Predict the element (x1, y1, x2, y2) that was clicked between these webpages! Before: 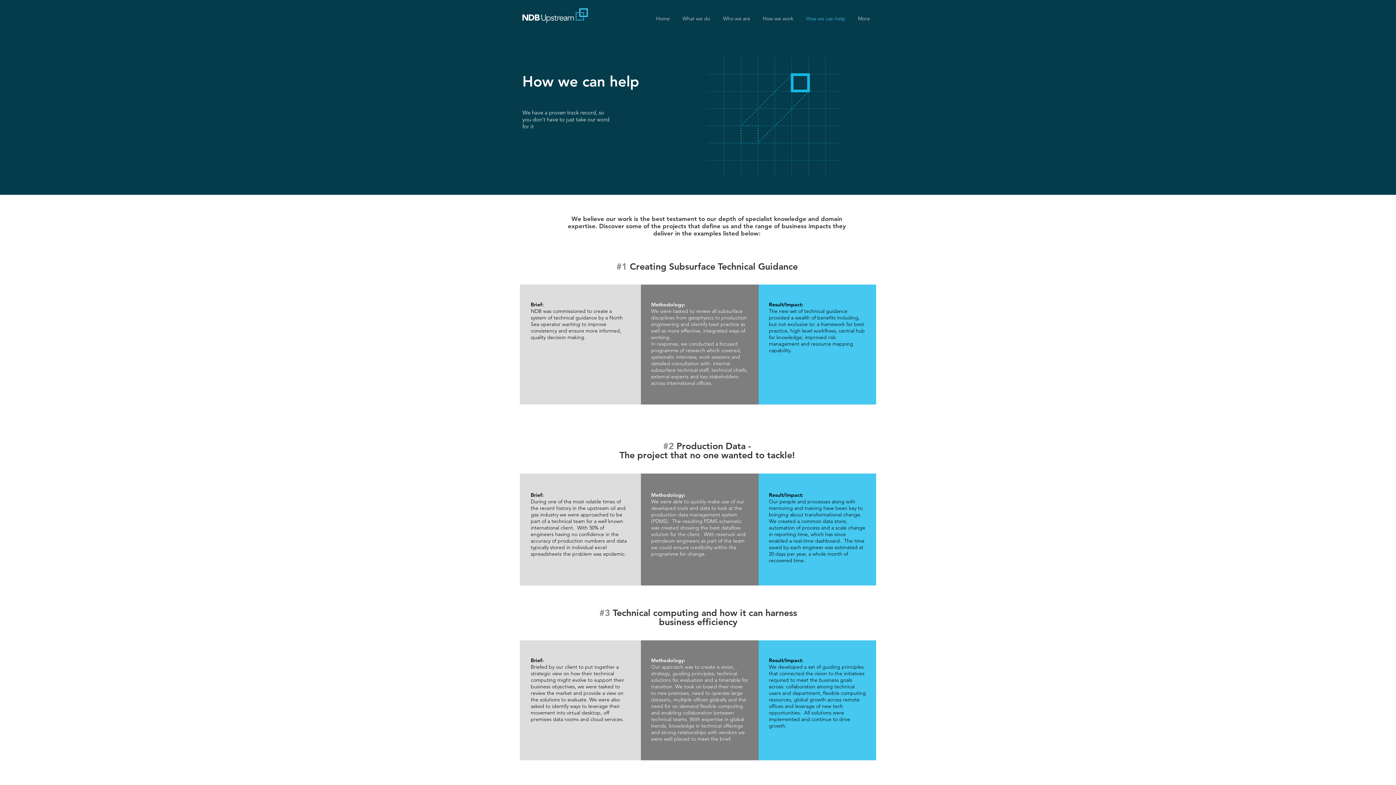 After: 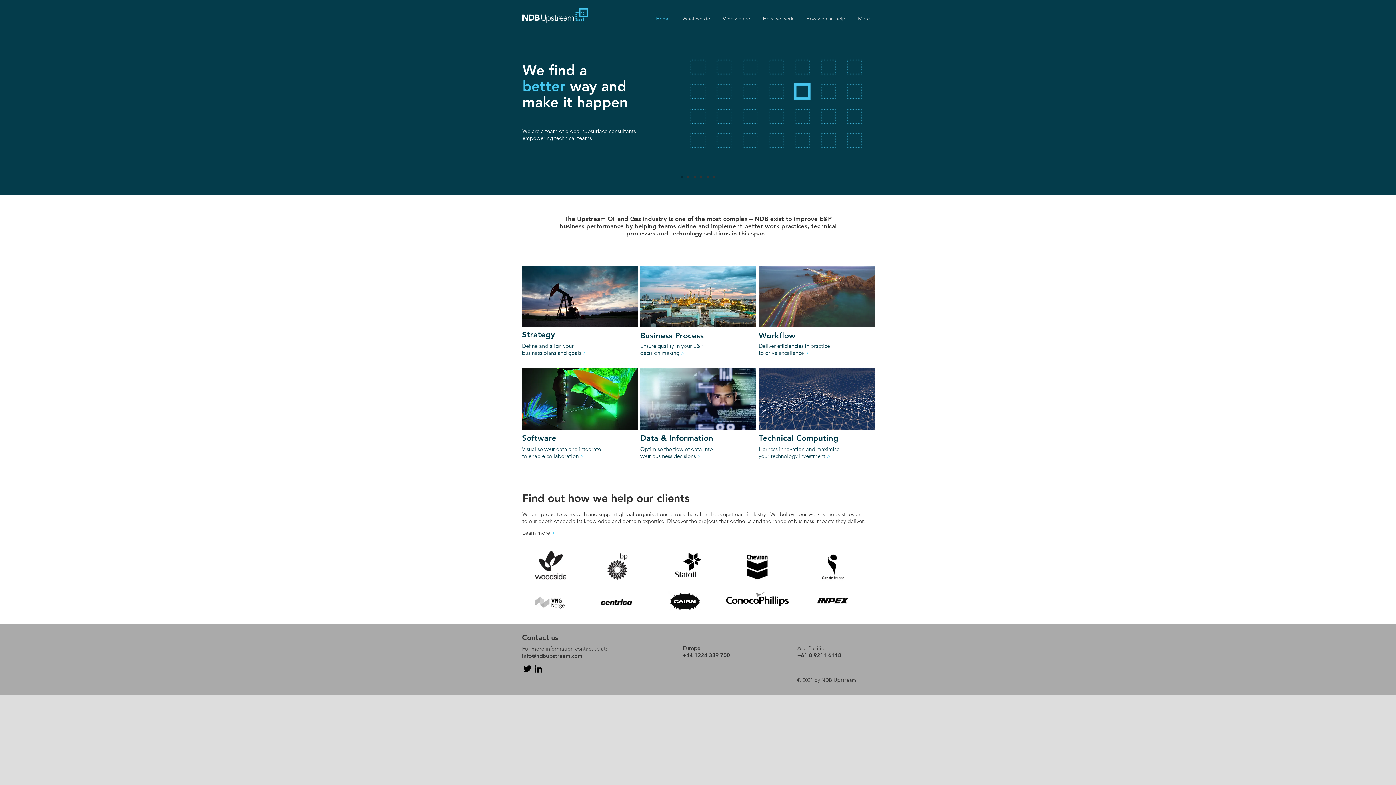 Action: bbox: (522, 8, 588, 22)